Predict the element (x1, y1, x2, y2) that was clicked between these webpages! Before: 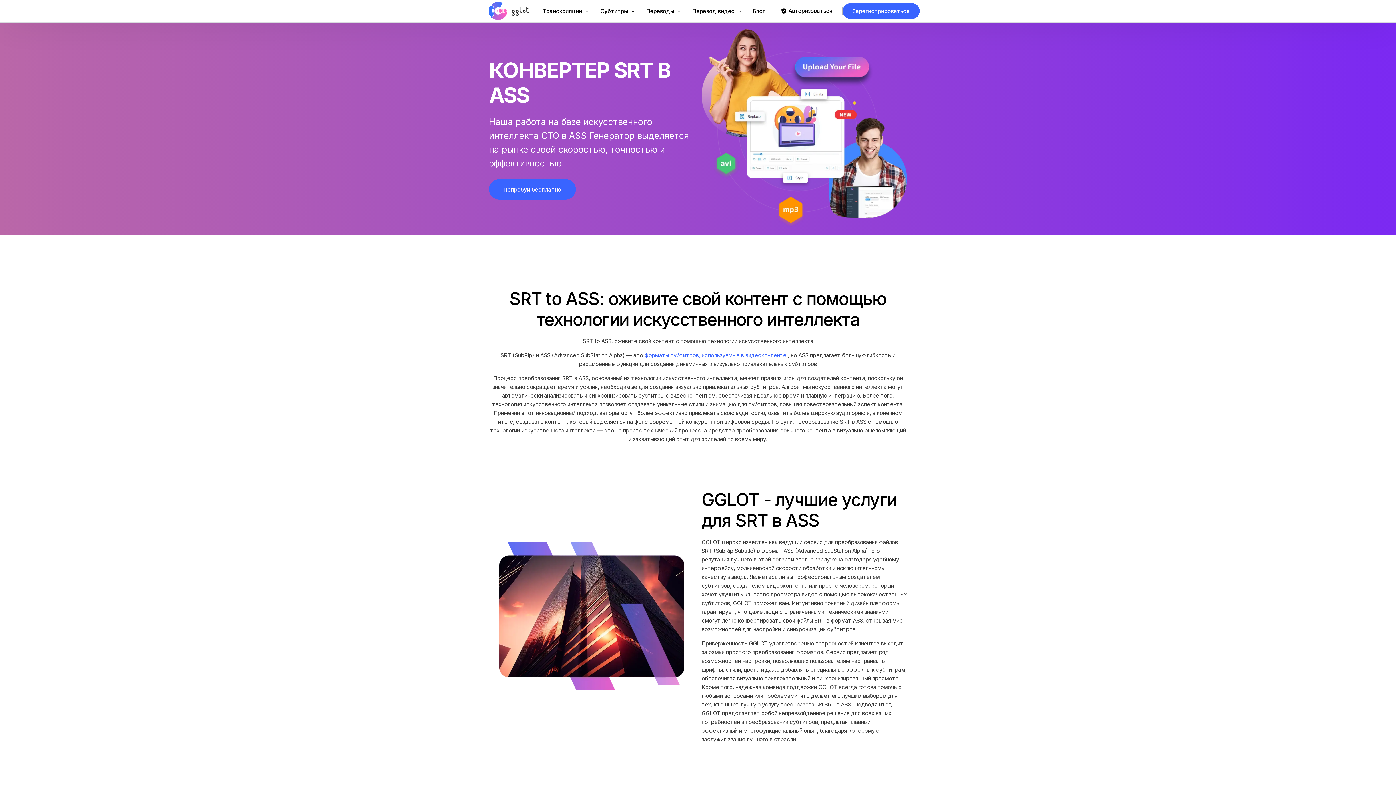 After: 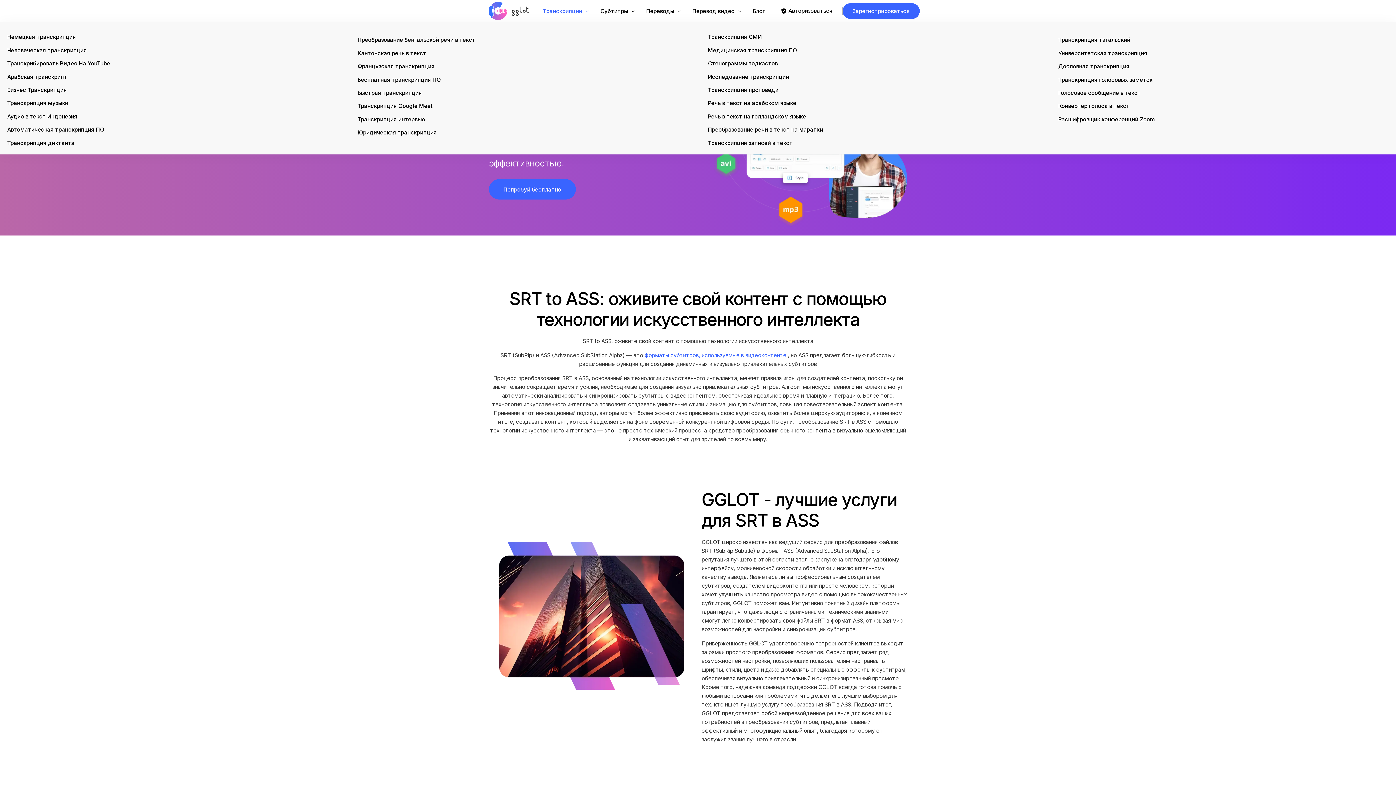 Action: label: Транскрипции bbox: (535, 0, 593, 22)